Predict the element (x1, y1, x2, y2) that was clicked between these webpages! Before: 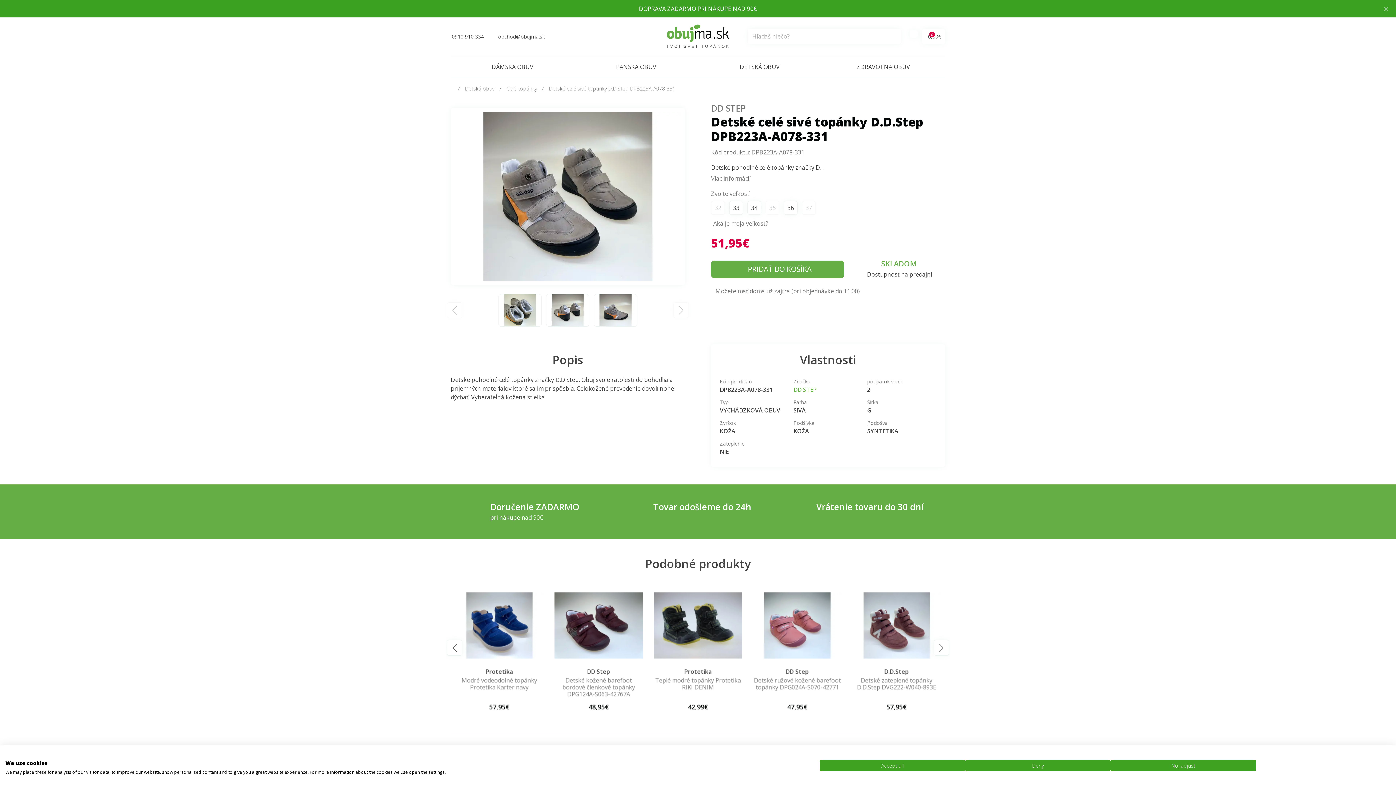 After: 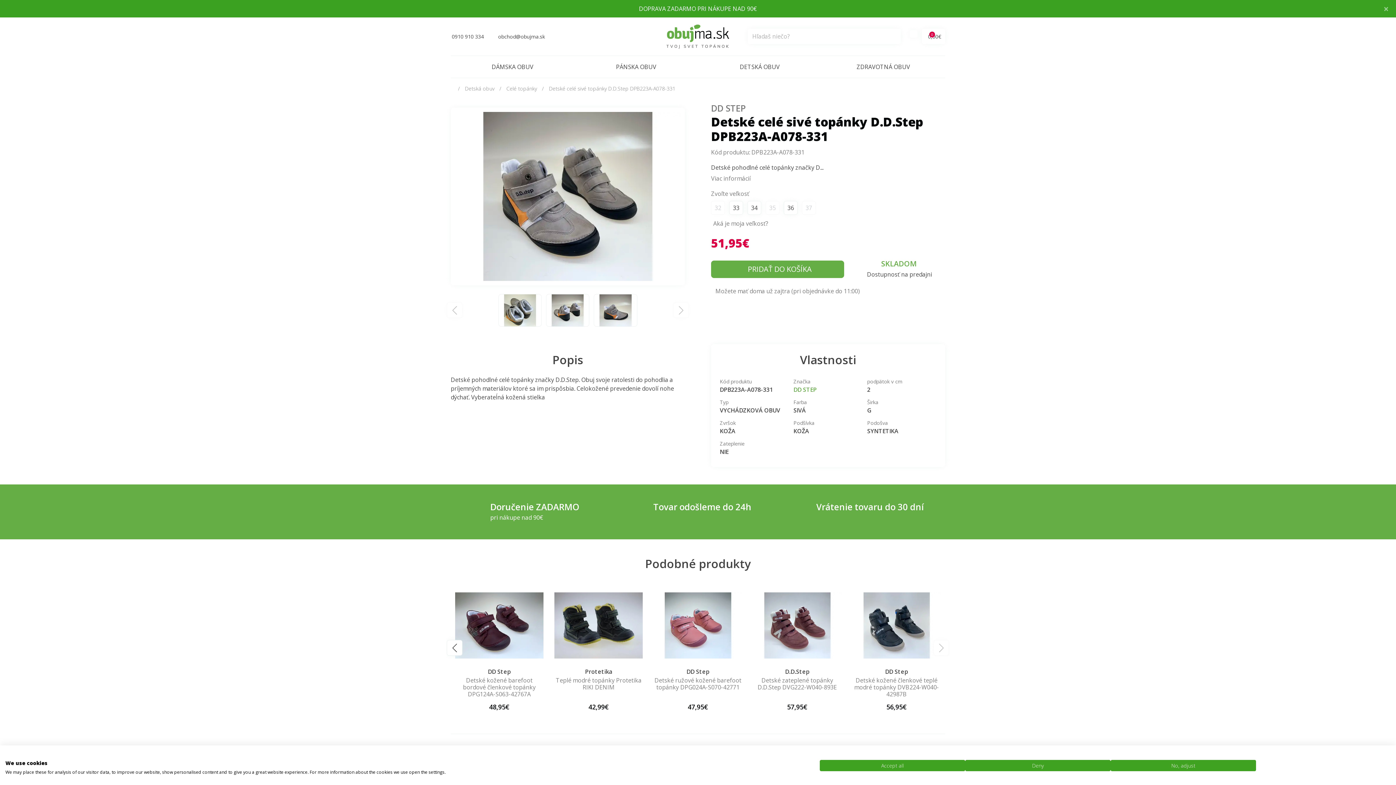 Action: label: Previous slide bbox: (446, 640, 462, 656)